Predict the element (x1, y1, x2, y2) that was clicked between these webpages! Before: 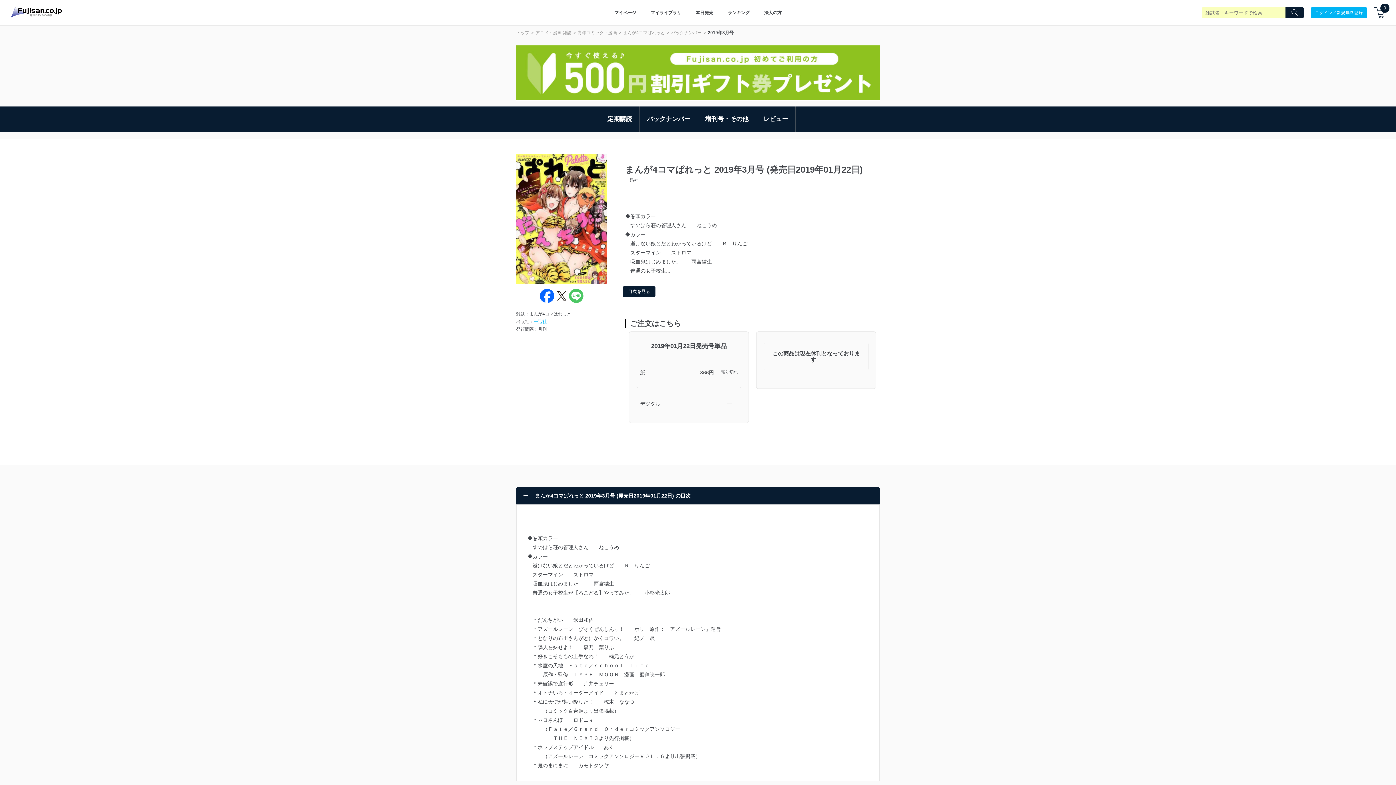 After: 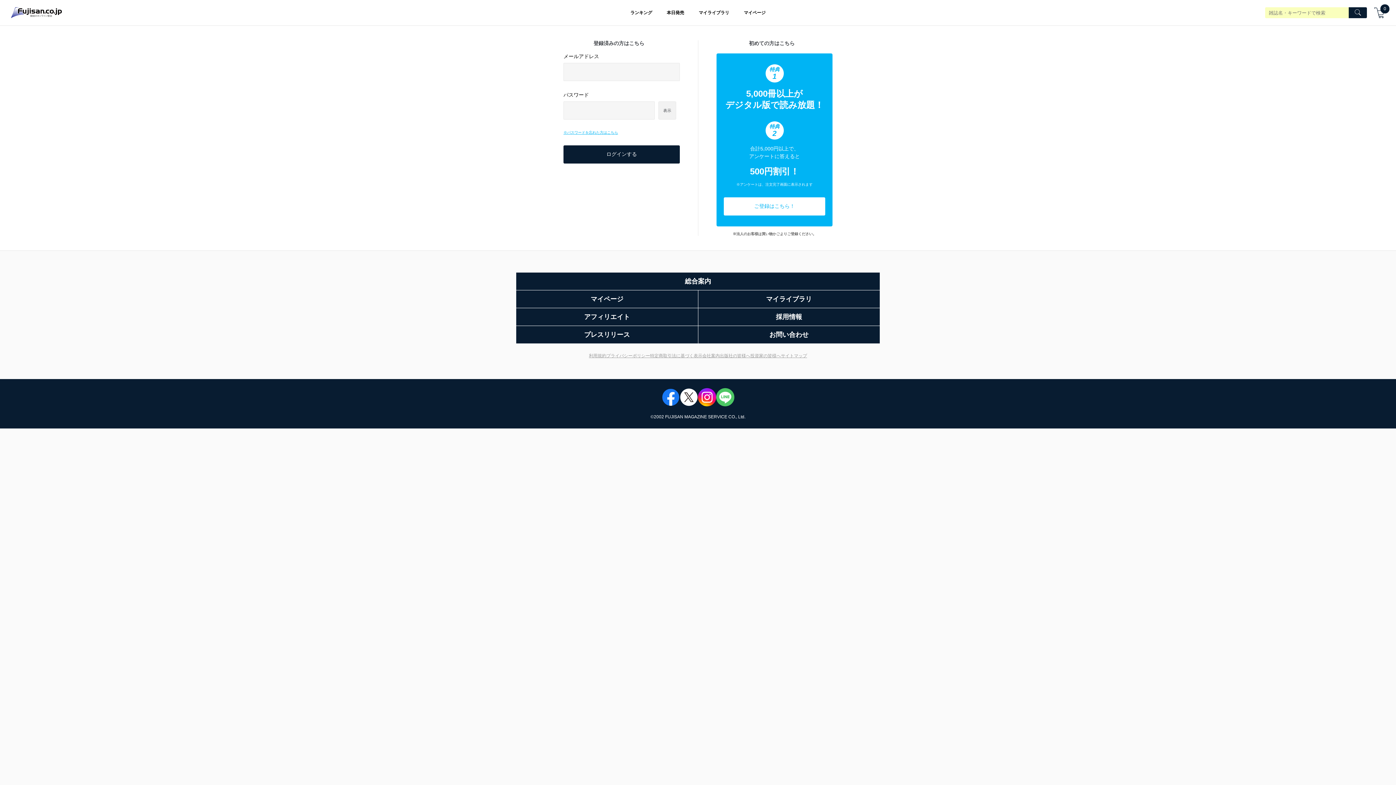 Action: label: マイライブラリ bbox: (643, 3, 688, 22)